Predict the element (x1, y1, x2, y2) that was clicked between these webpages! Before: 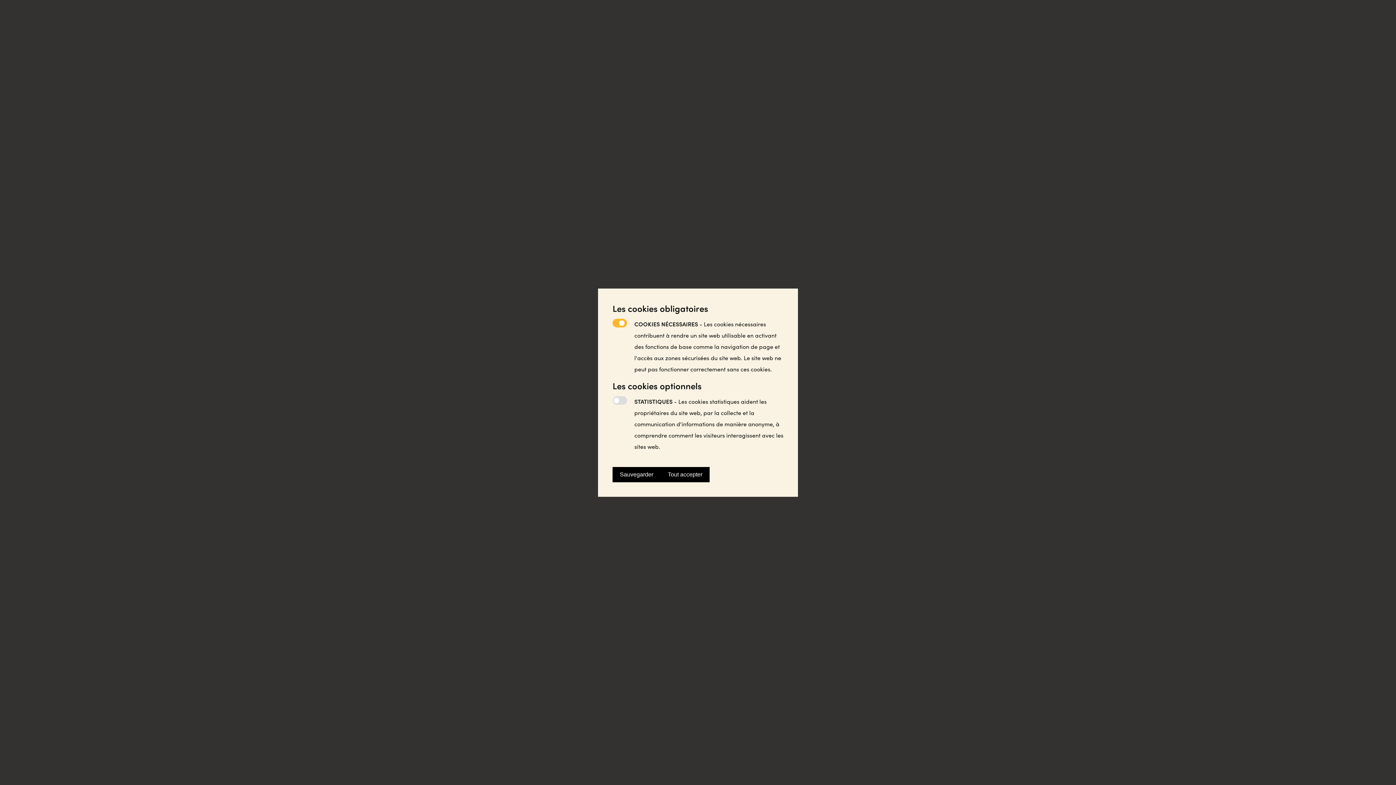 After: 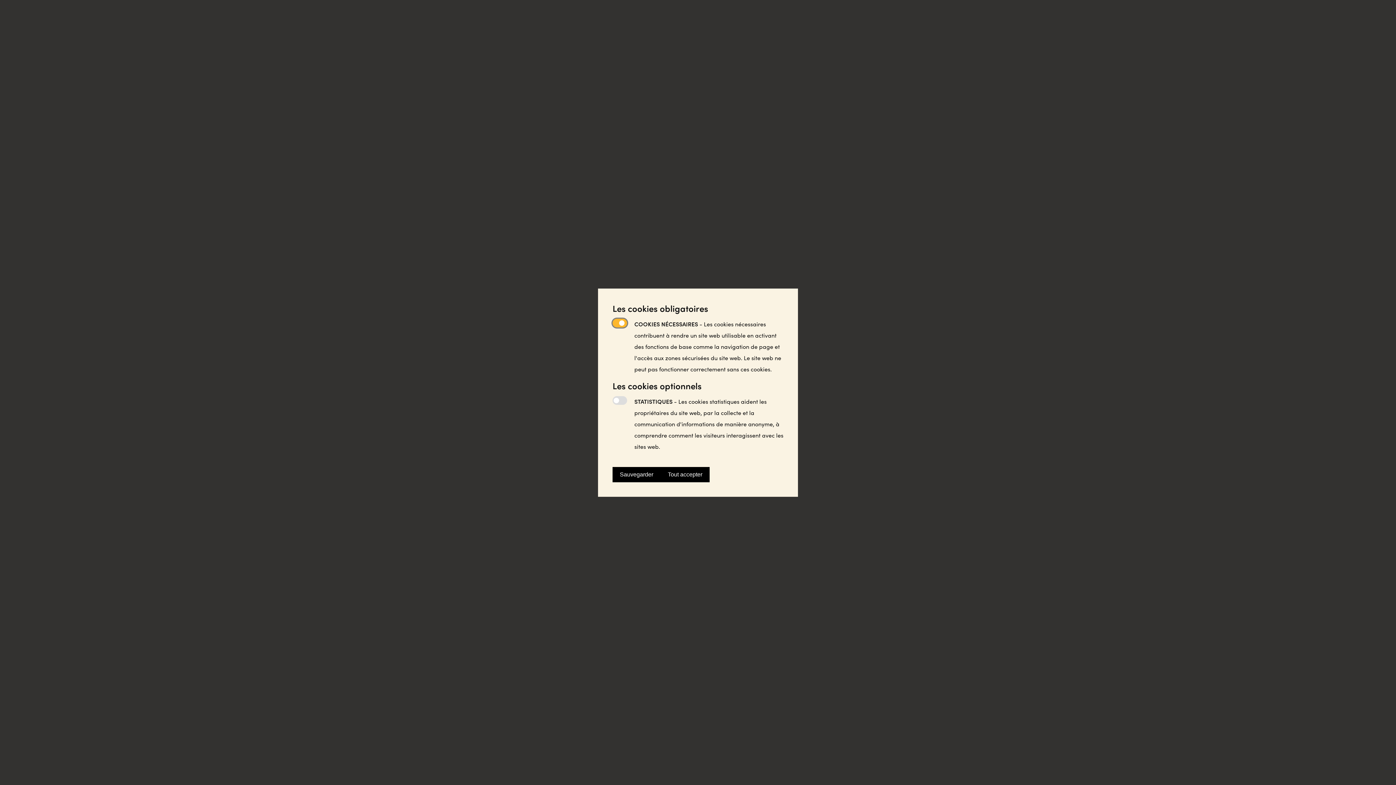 Action: bbox: (612, 318, 627, 327) label: Cookies nécessaires